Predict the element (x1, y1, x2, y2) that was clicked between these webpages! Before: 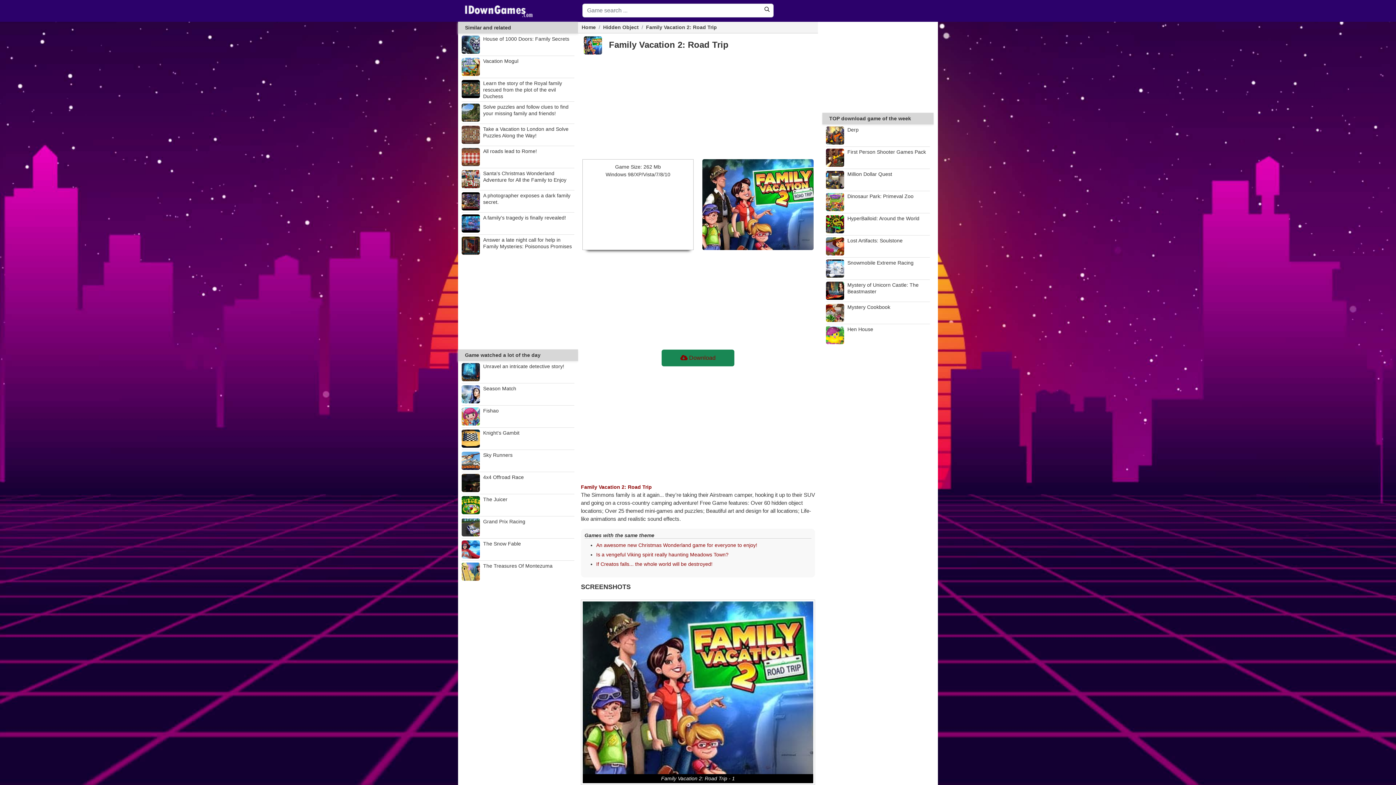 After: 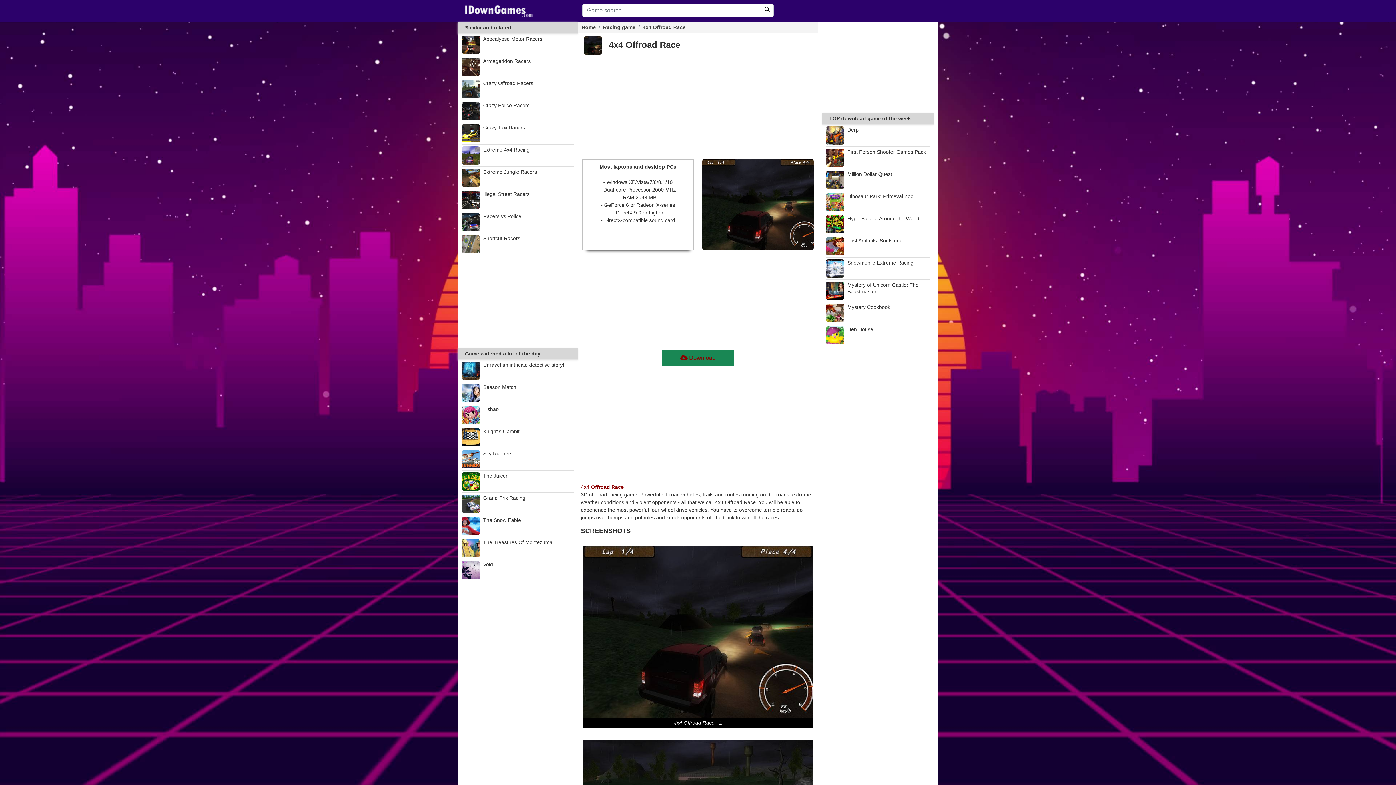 Action: label:  
4x4 Offroad Race bbox: (461, 474, 574, 492)